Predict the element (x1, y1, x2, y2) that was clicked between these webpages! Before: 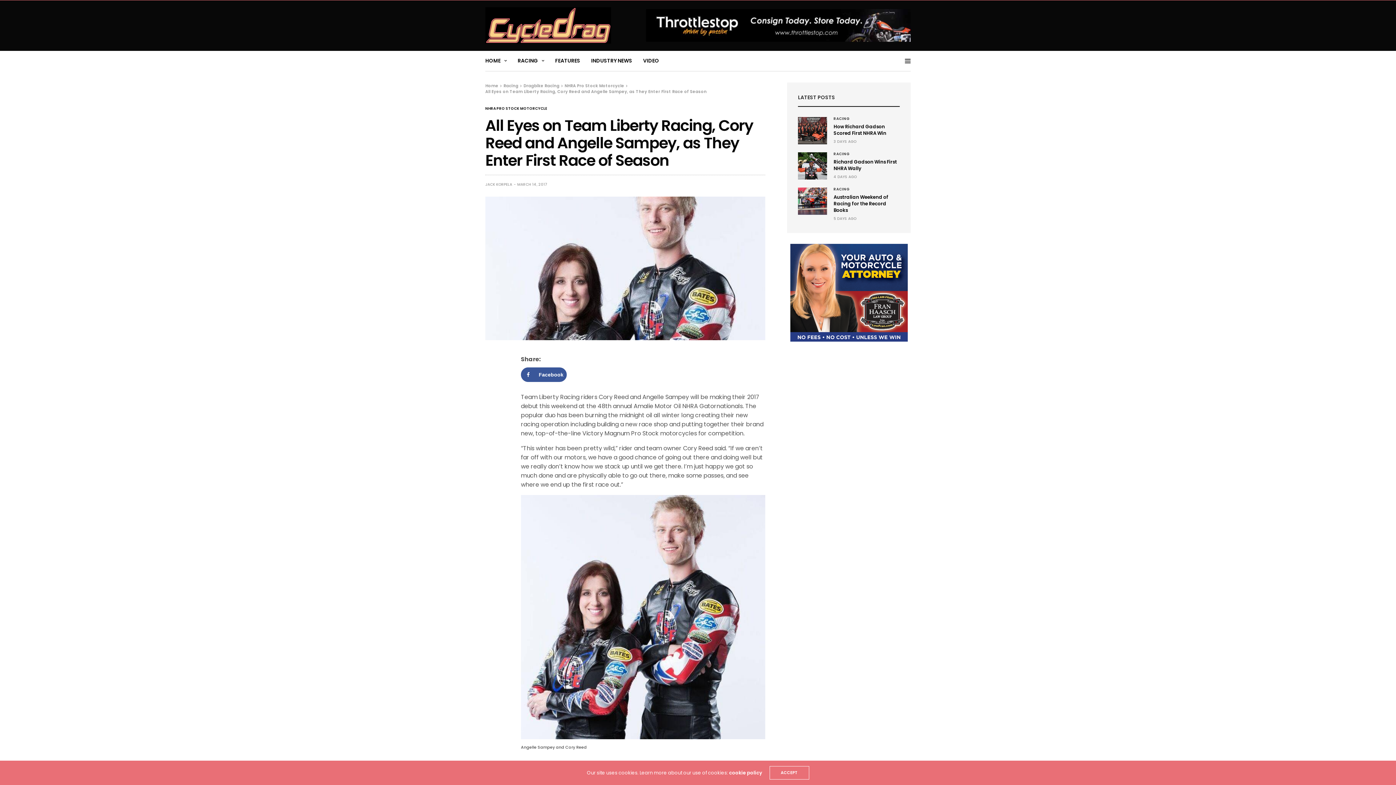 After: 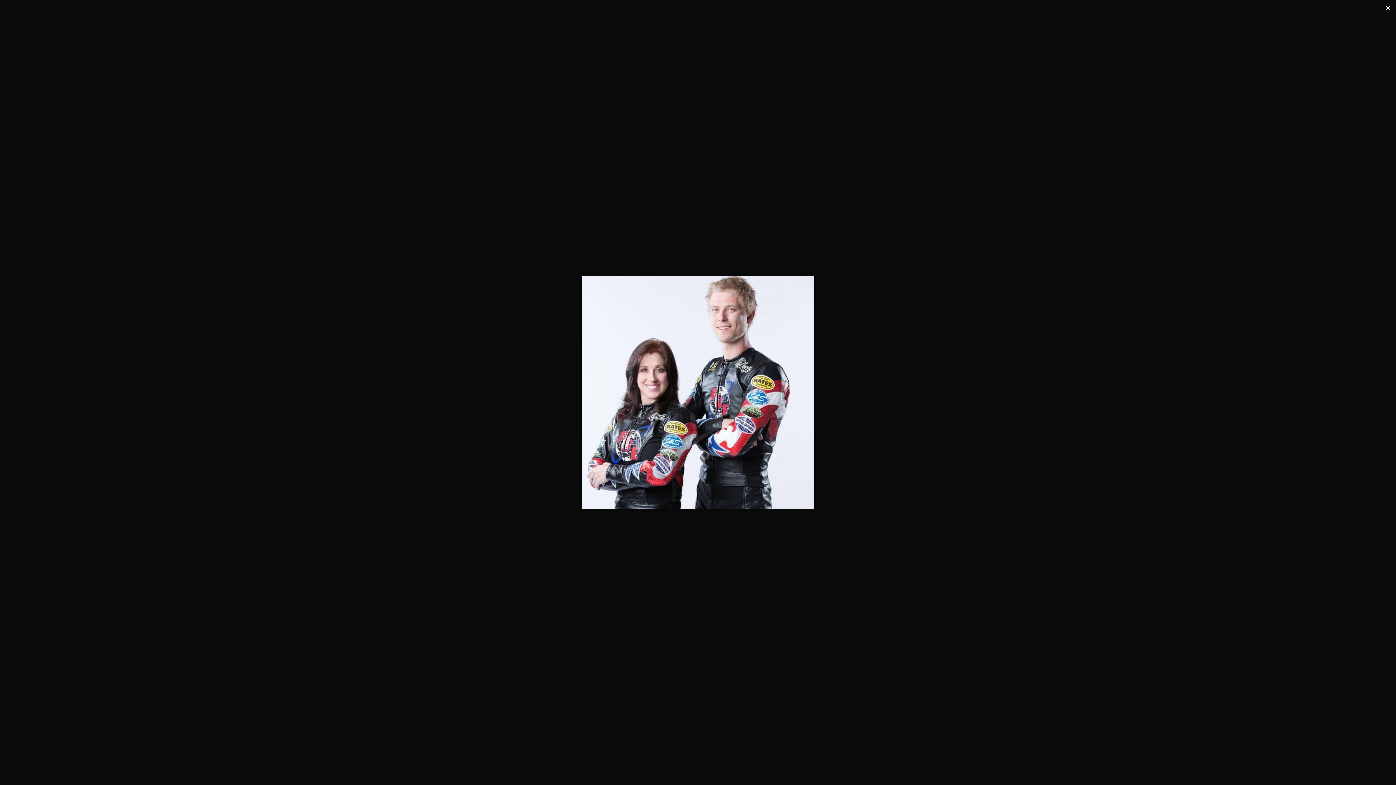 Action: bbox: (521, 612, 765, 621)